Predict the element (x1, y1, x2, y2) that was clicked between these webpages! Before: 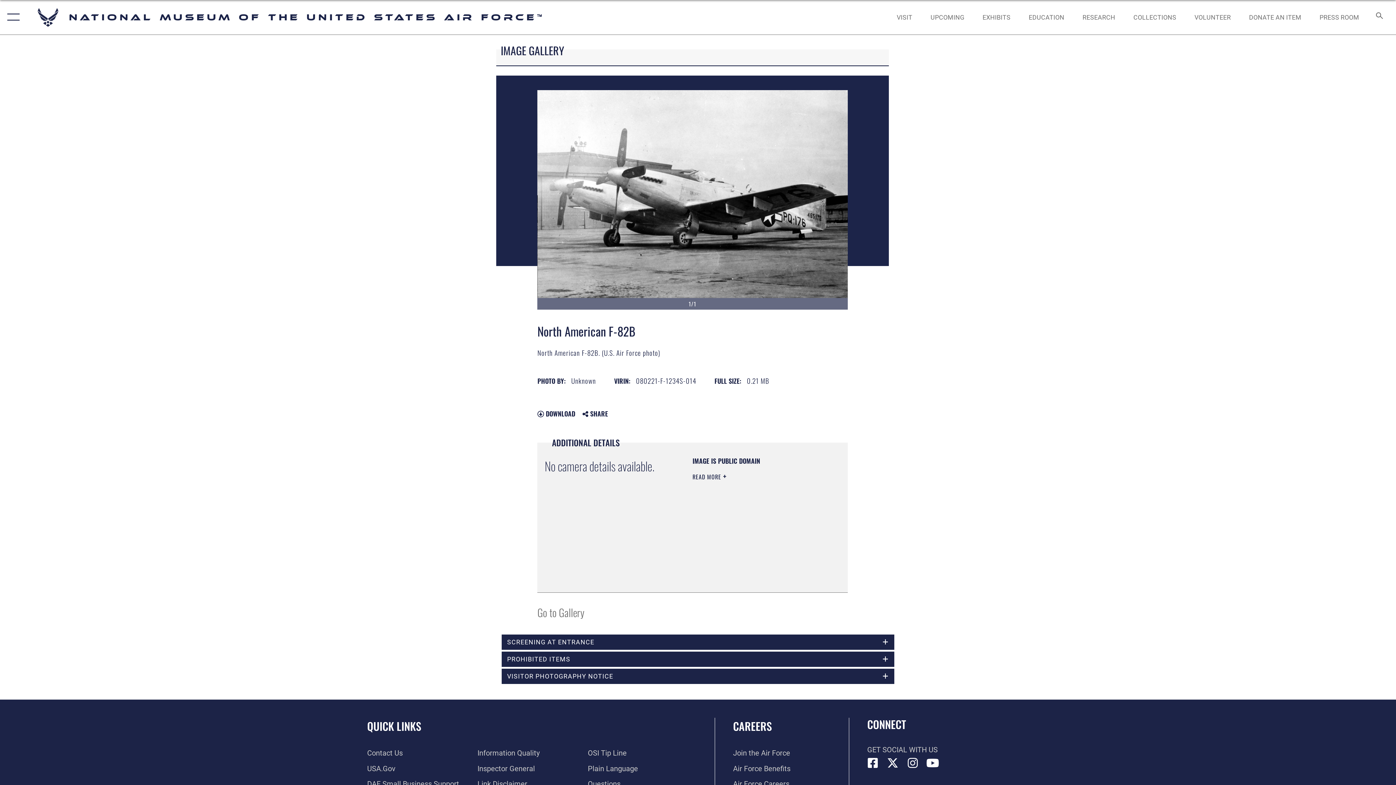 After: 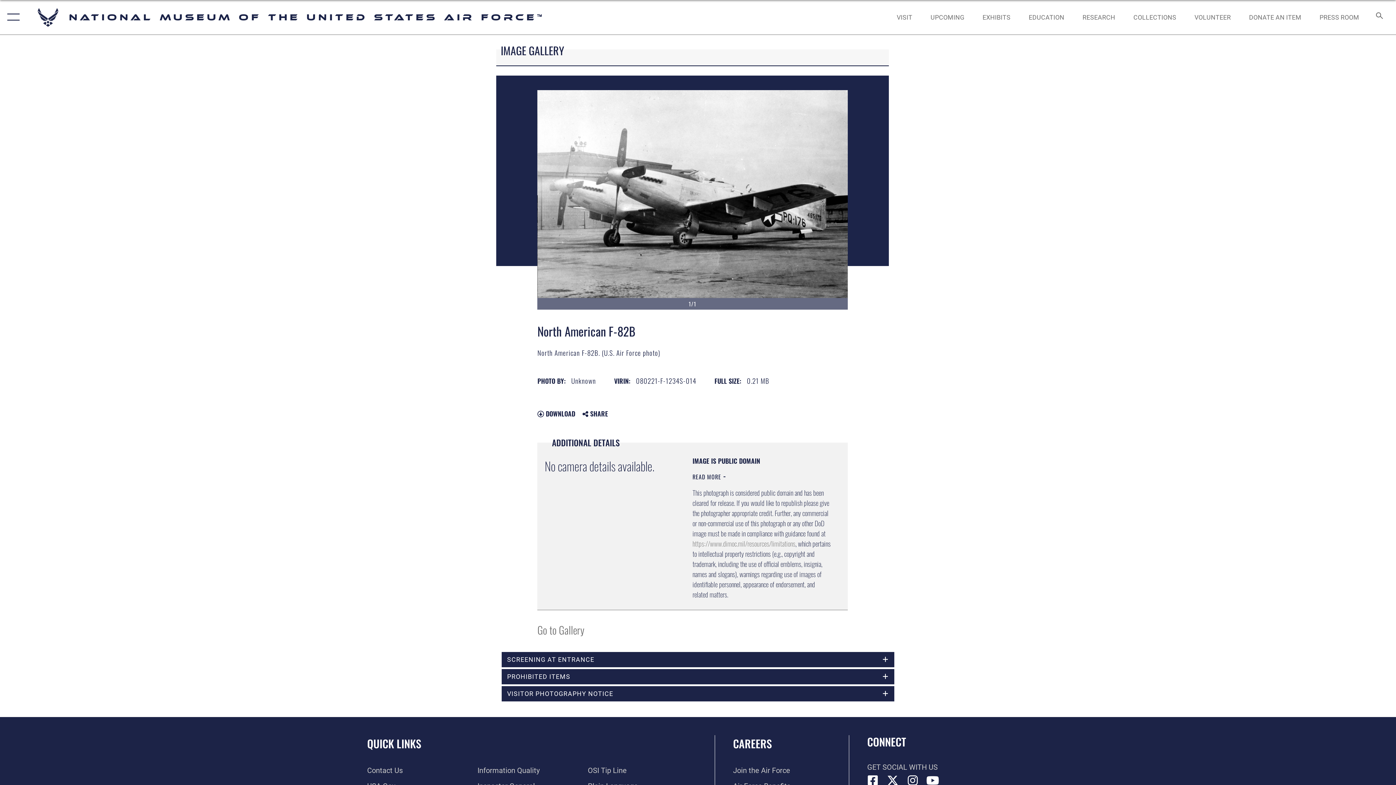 Action: label: READ MORE  bbox: (692, 470, 726, 481)